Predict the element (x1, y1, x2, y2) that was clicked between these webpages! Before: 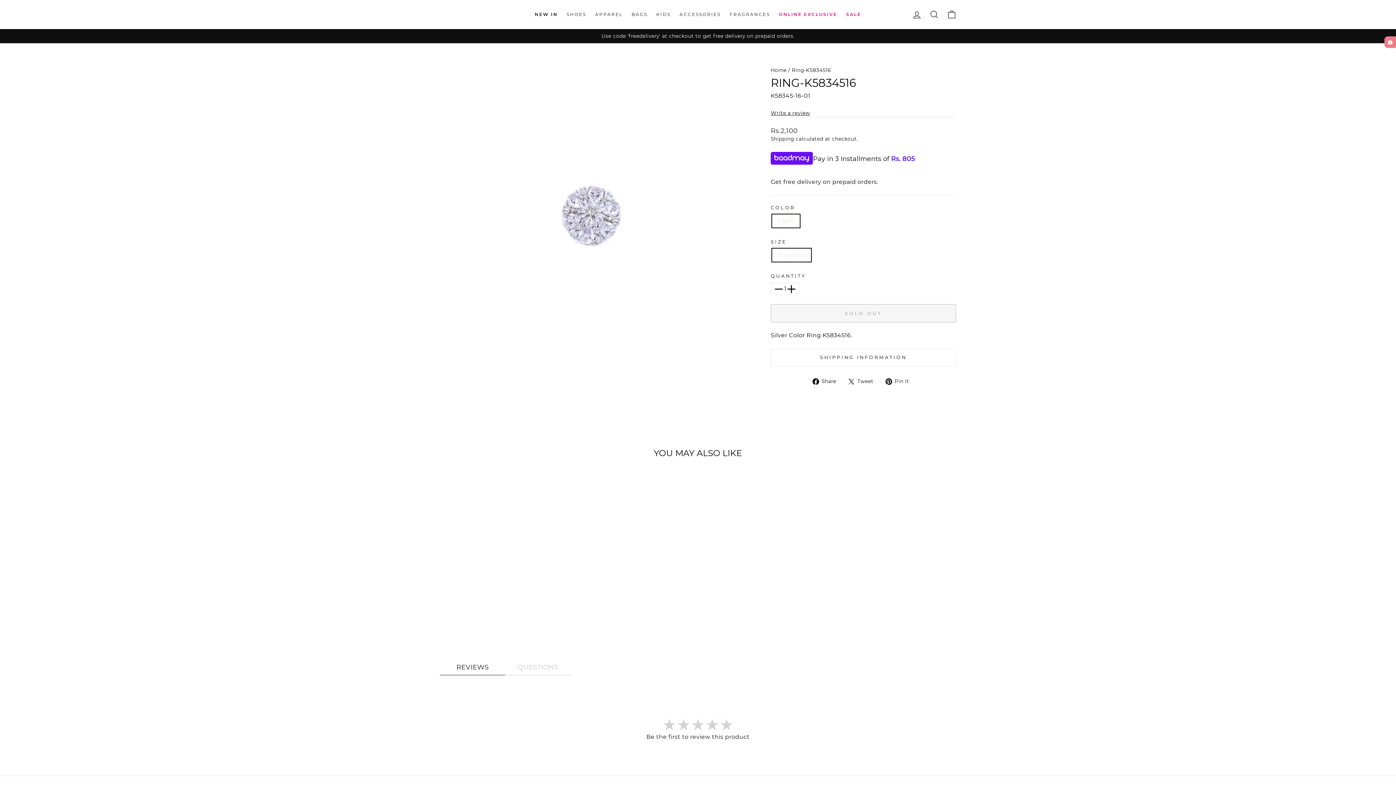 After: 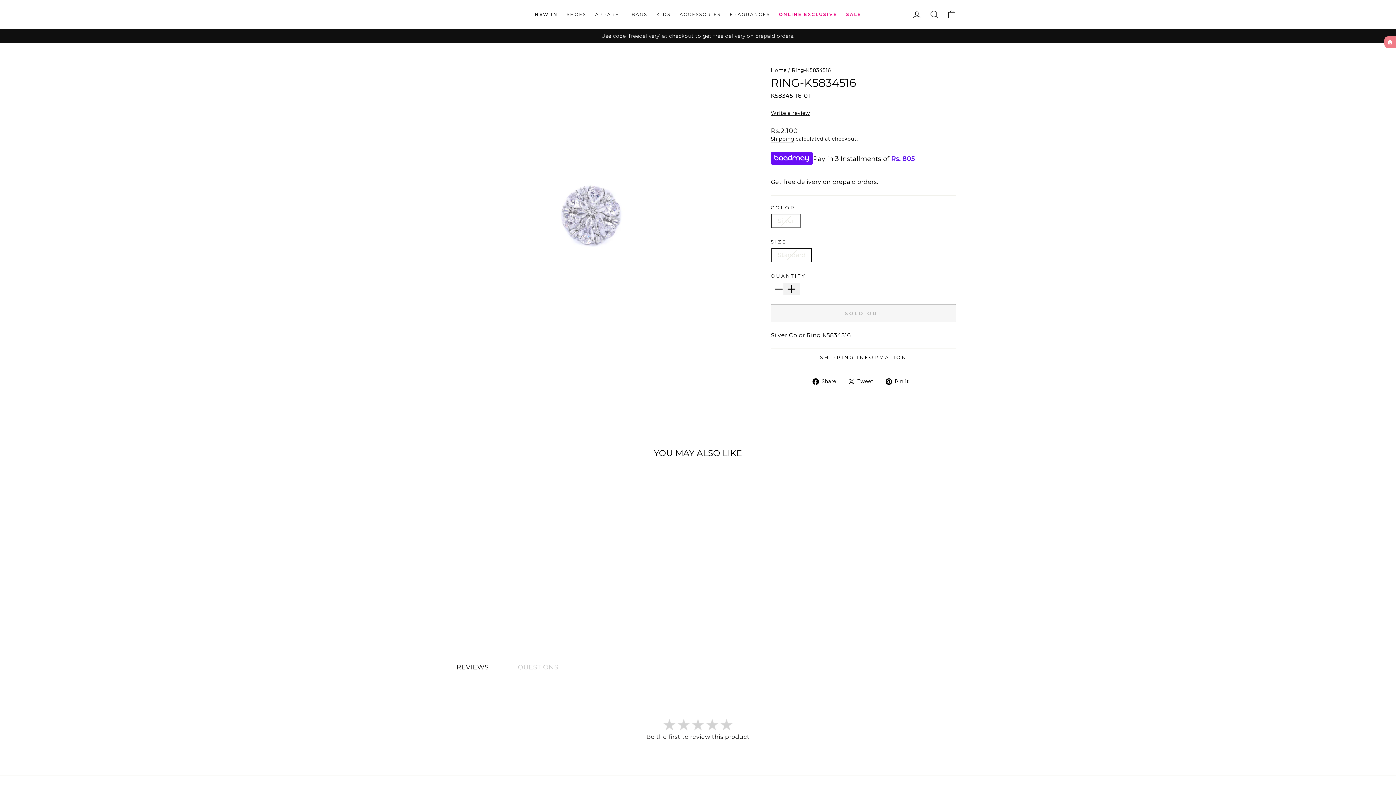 Action: label: Increase item quantity by one bbox: (783, 282, 800, 295)